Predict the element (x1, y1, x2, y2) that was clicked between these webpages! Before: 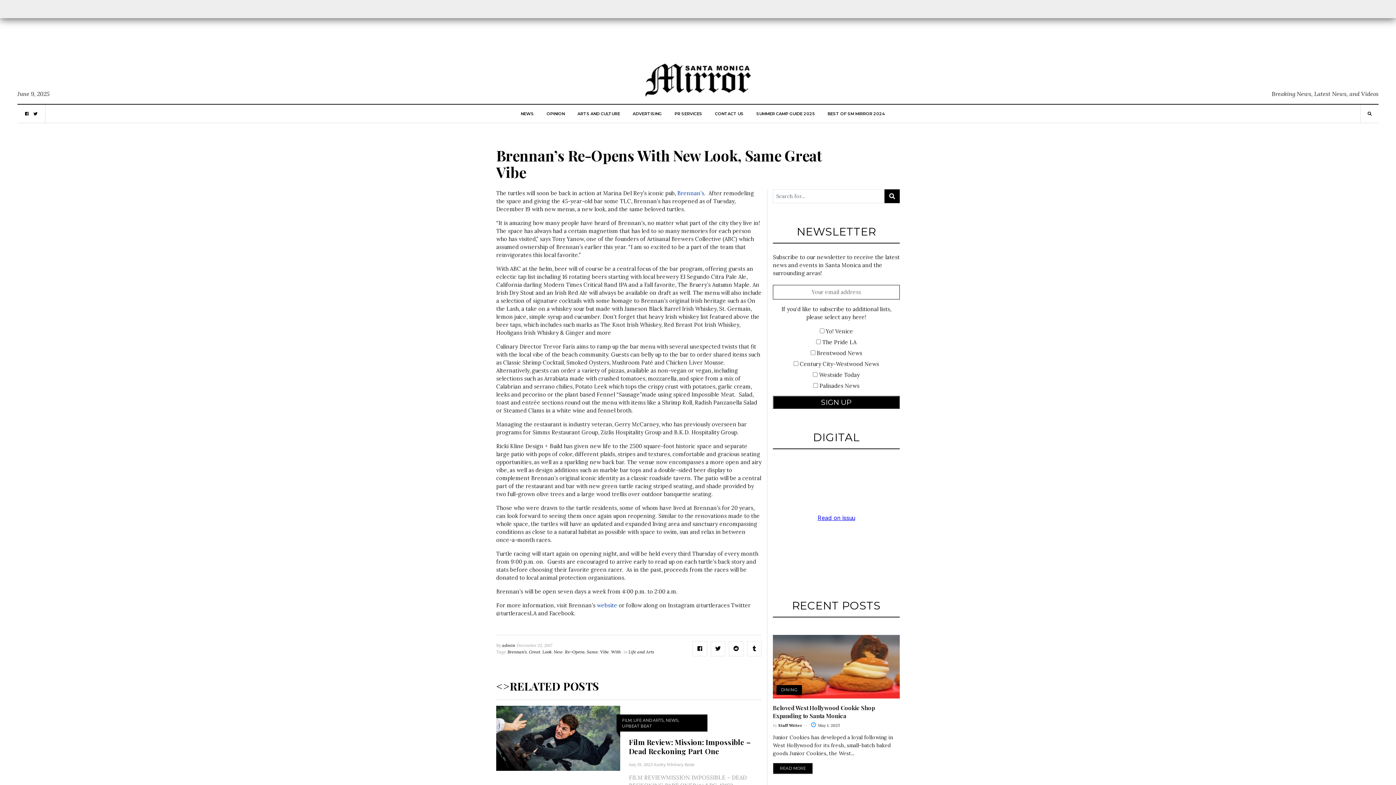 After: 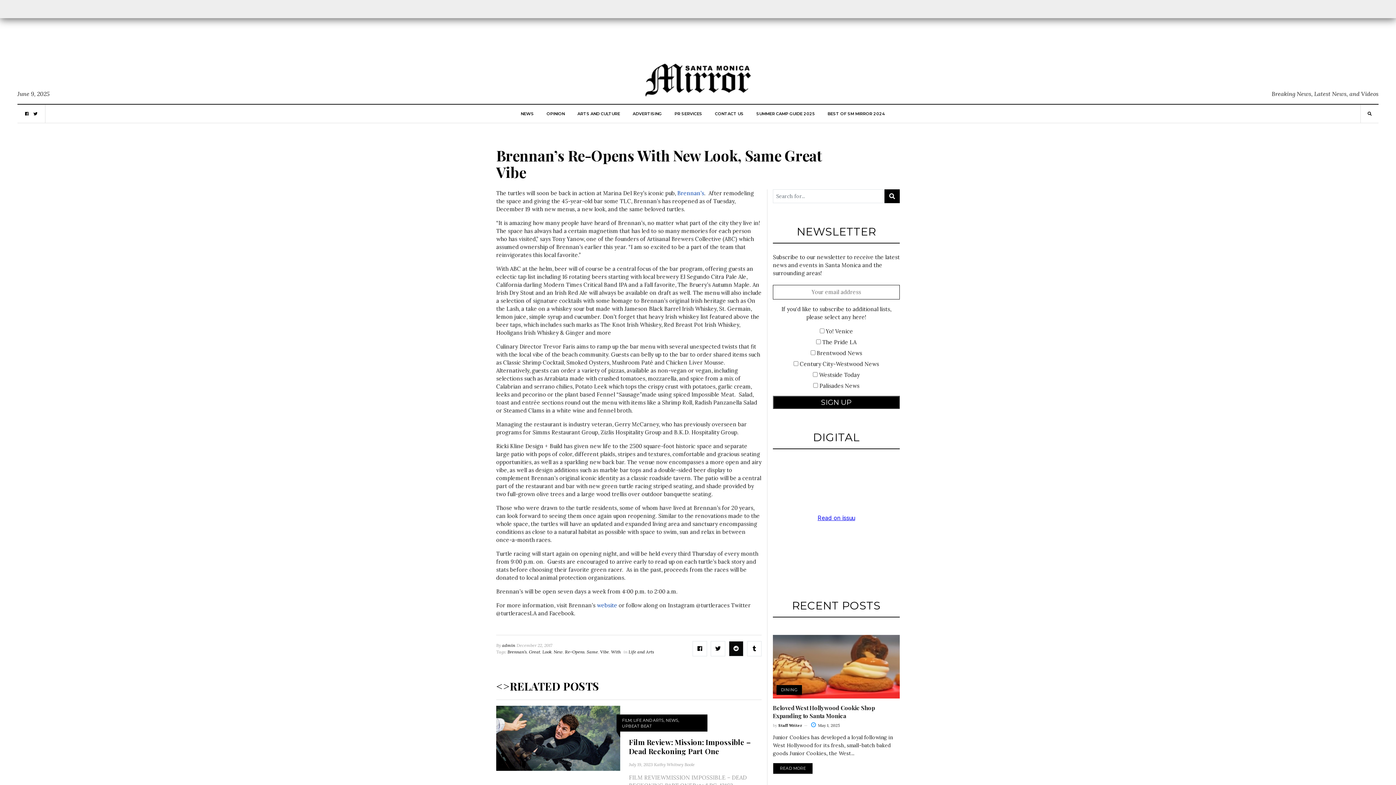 Action: bbox: (729, 641, 743, 656)